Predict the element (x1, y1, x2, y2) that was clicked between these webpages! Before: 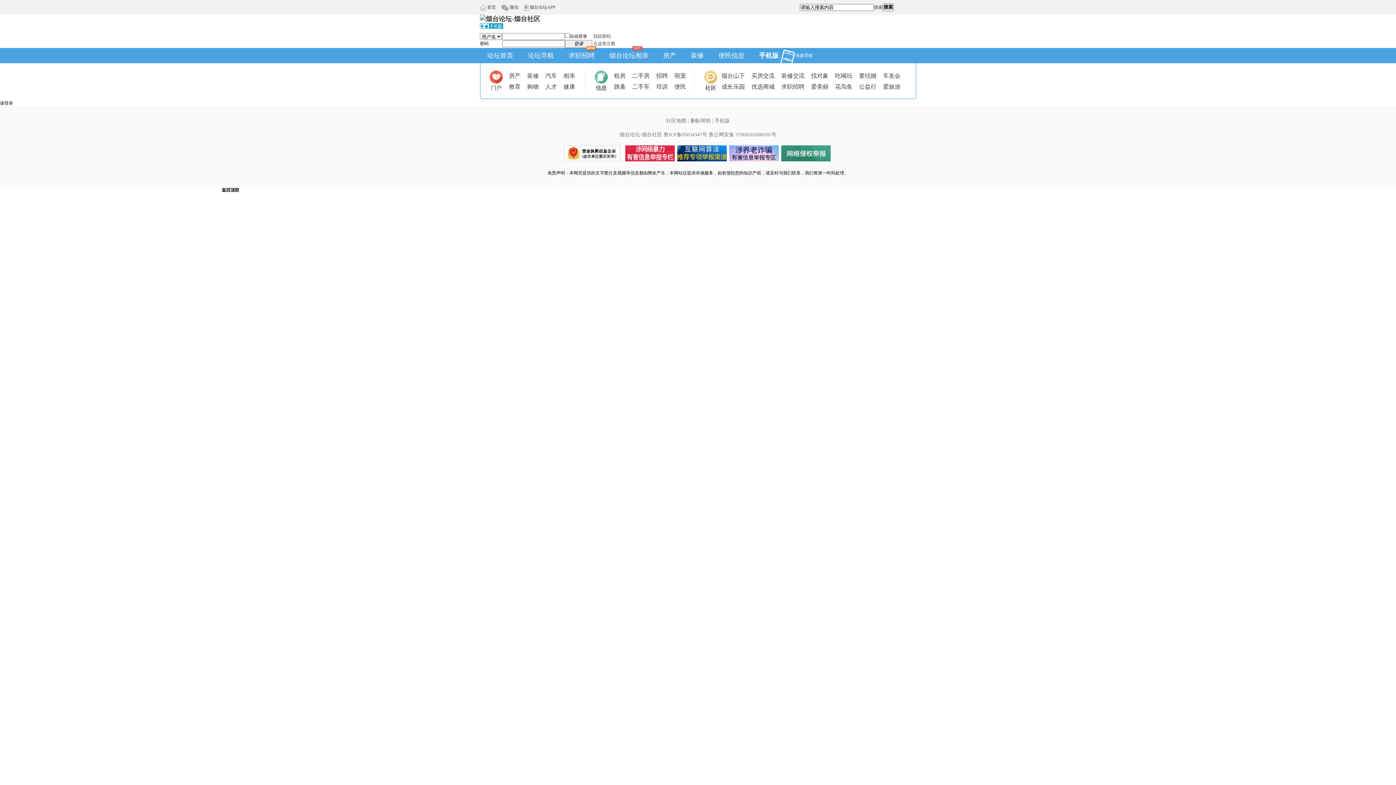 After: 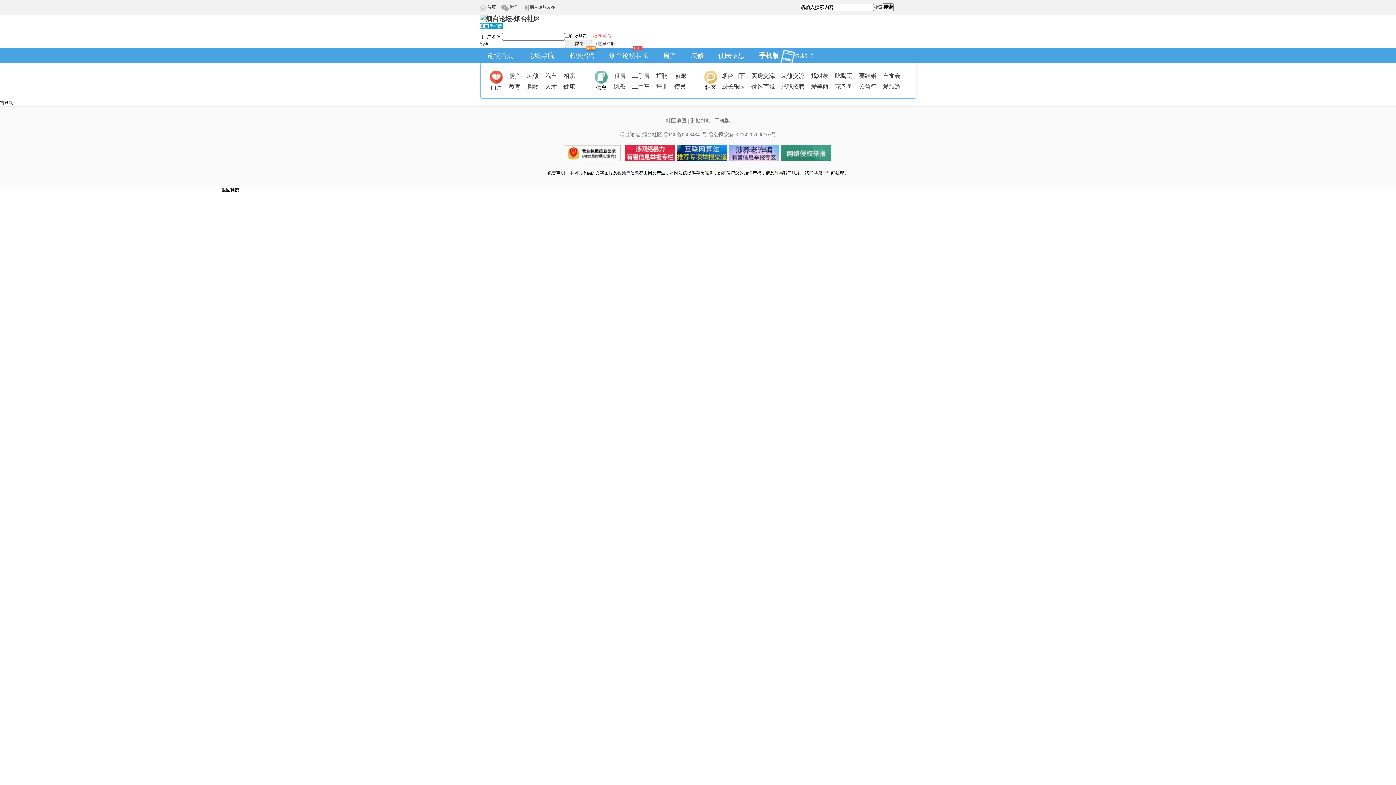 Action: bbox: (593, 33, 610, 38) label: 找回密码